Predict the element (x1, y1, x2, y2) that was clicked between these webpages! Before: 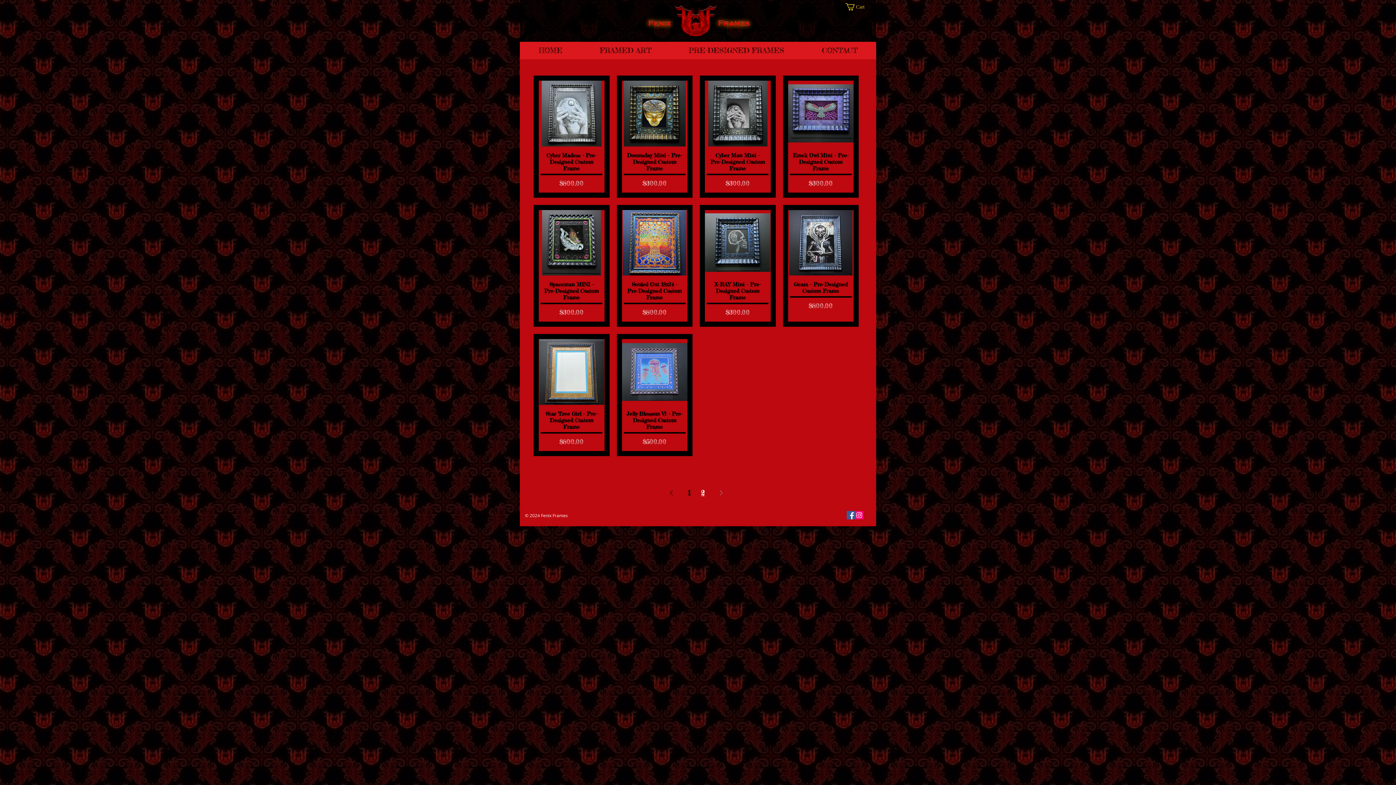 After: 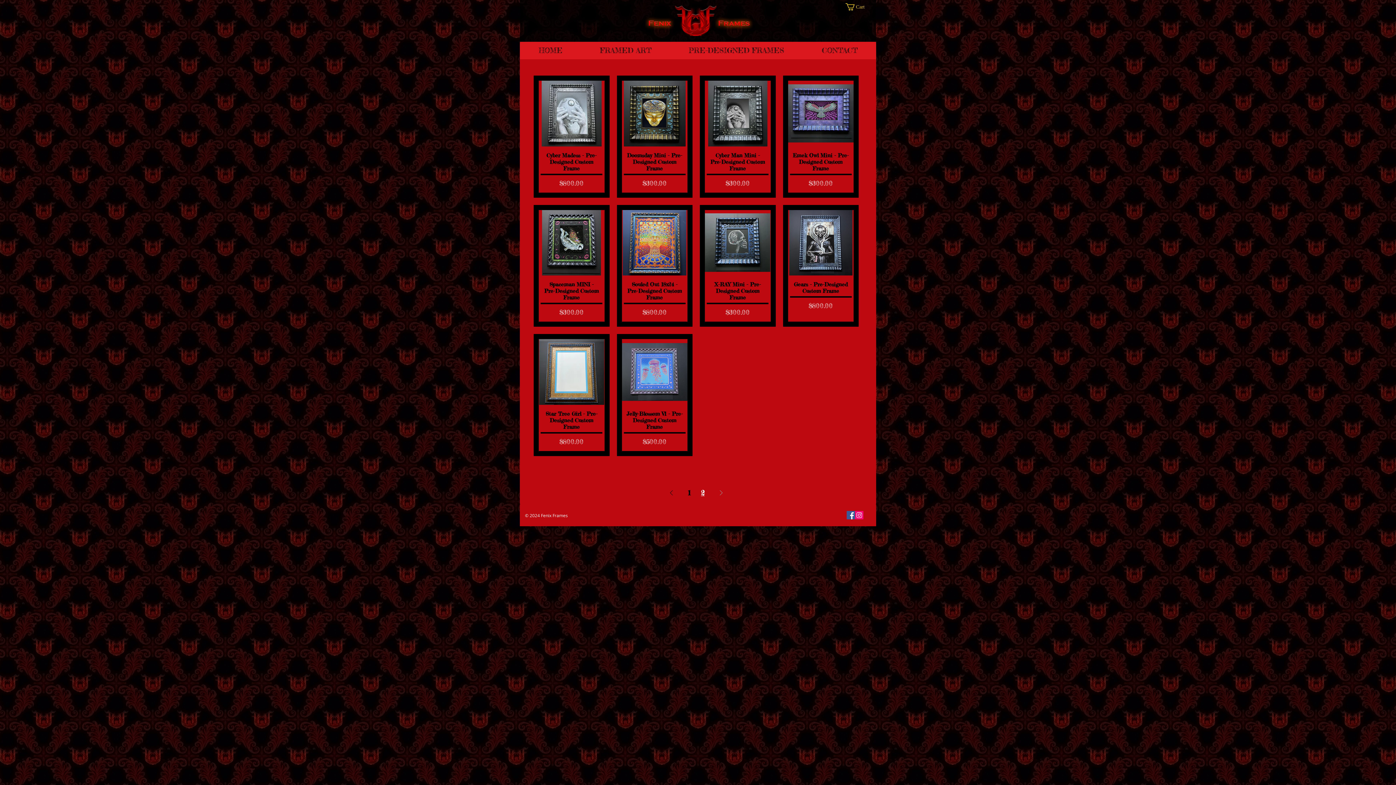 Action: bbox: (845, 3, 872, 10) label: Cart